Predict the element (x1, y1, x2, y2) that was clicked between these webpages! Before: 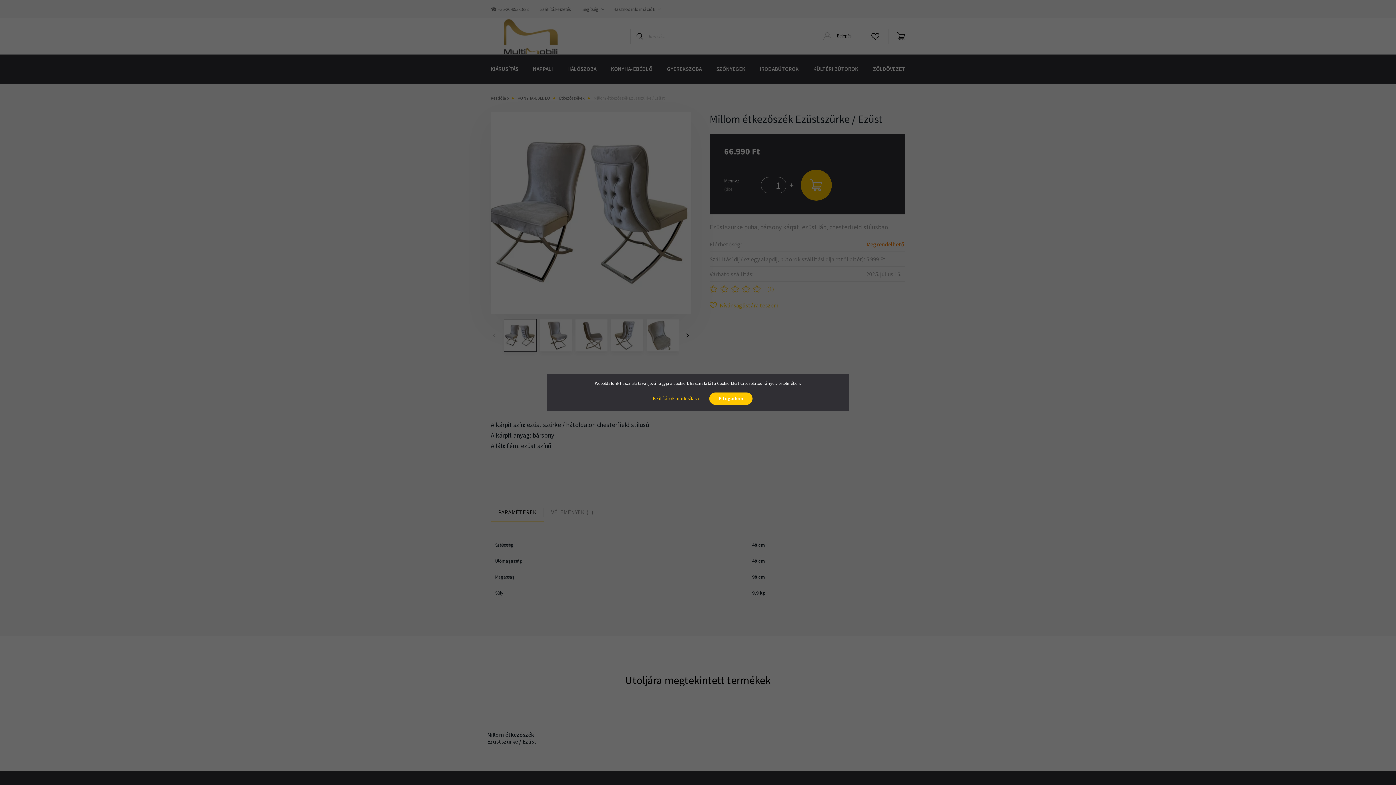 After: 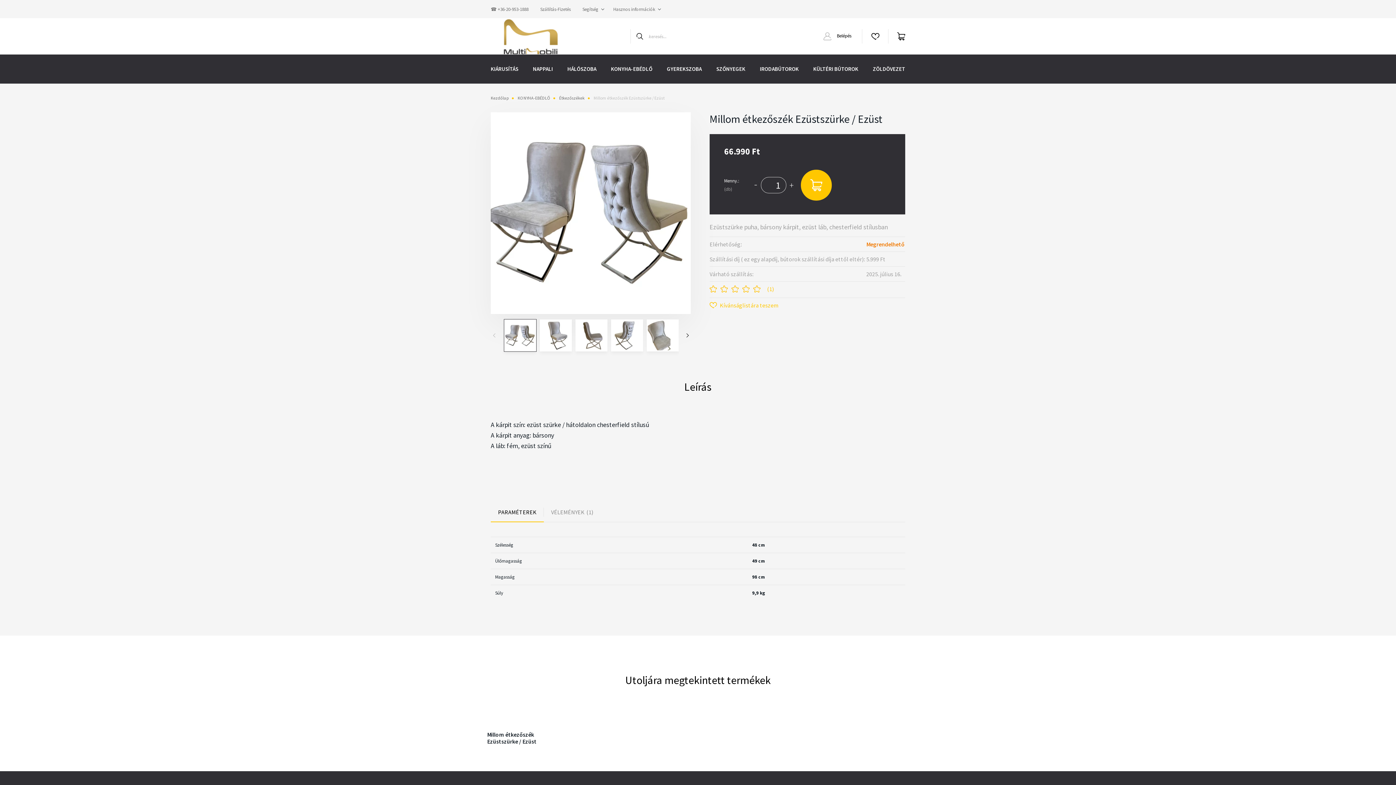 Action: label: Elfogadom bbox: (709, 392, 752, 405)